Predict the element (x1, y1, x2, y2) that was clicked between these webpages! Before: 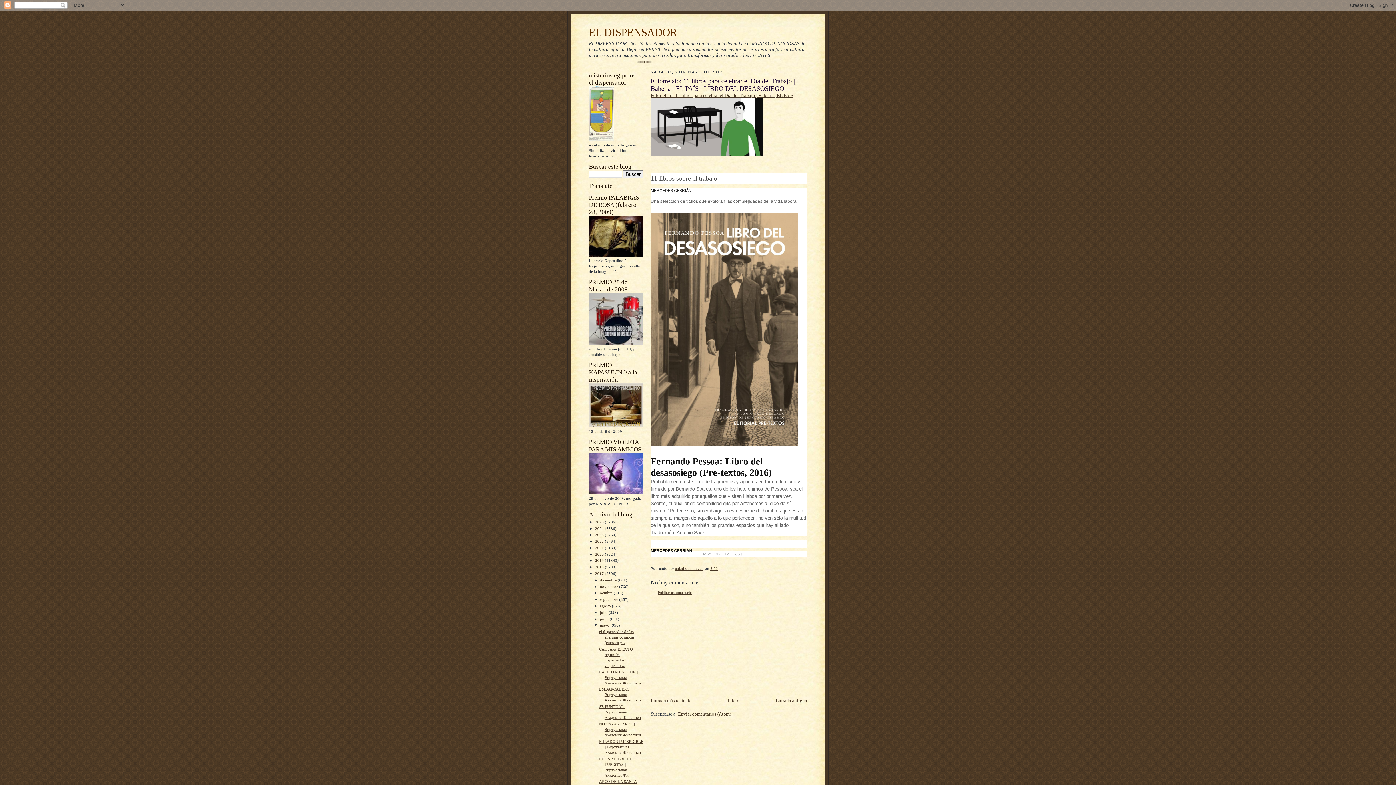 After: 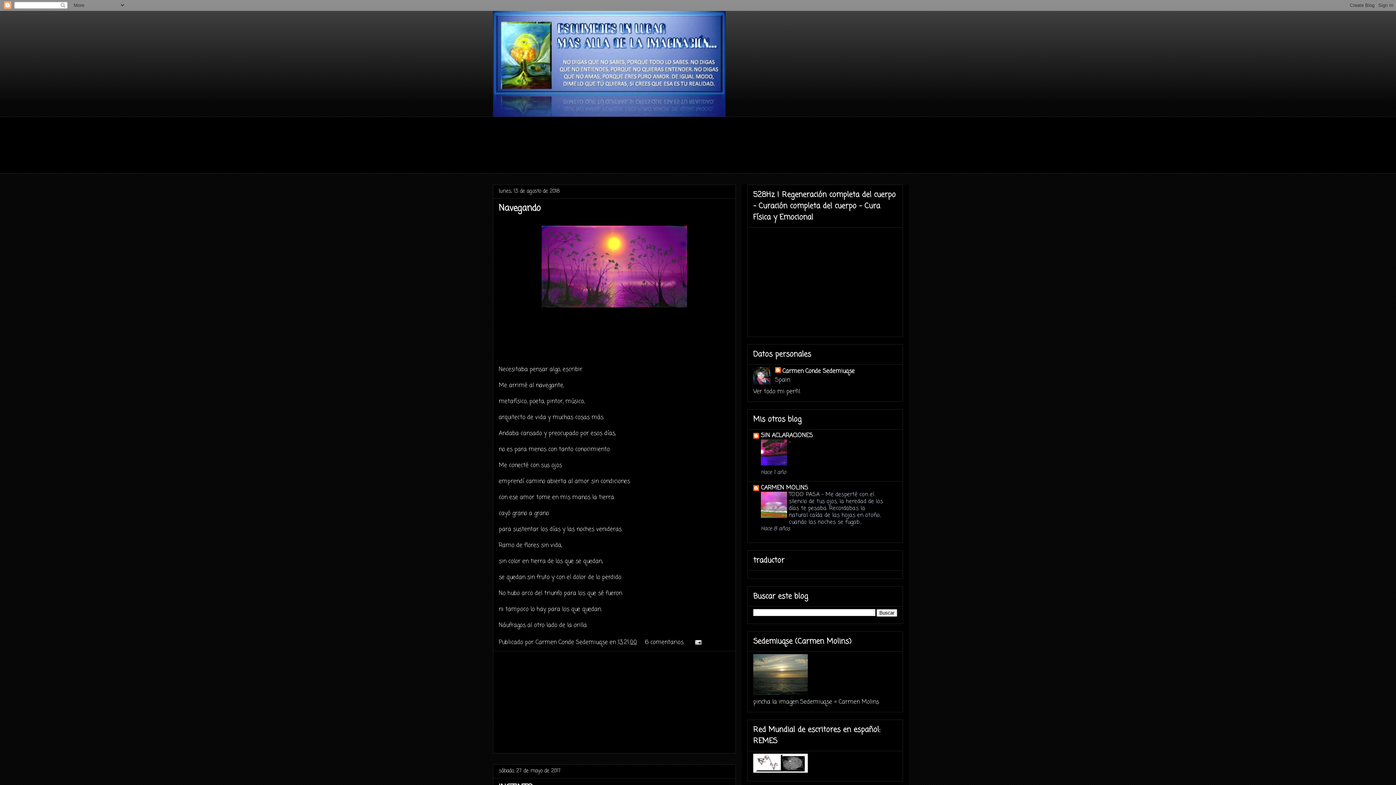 Action: bbox: (589, 253, 643, 257)